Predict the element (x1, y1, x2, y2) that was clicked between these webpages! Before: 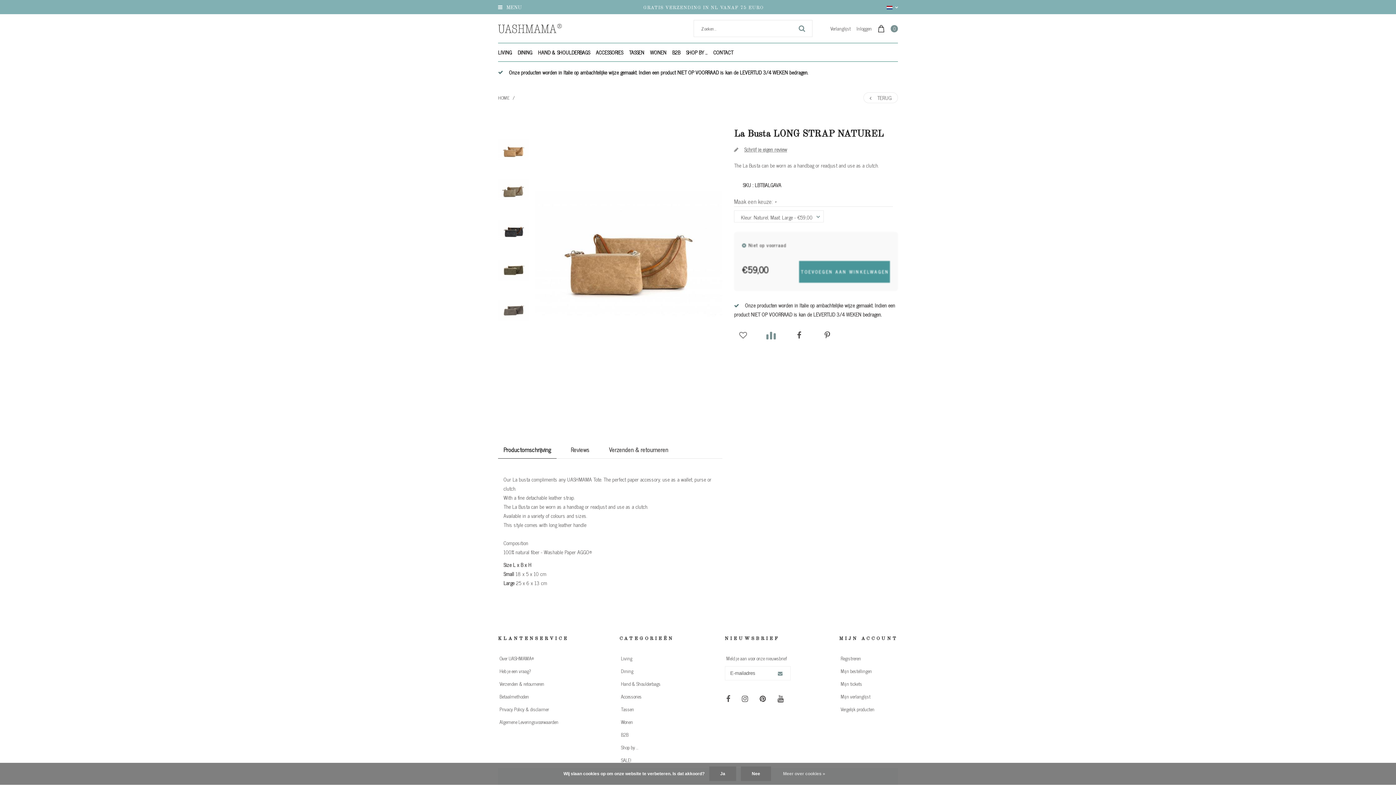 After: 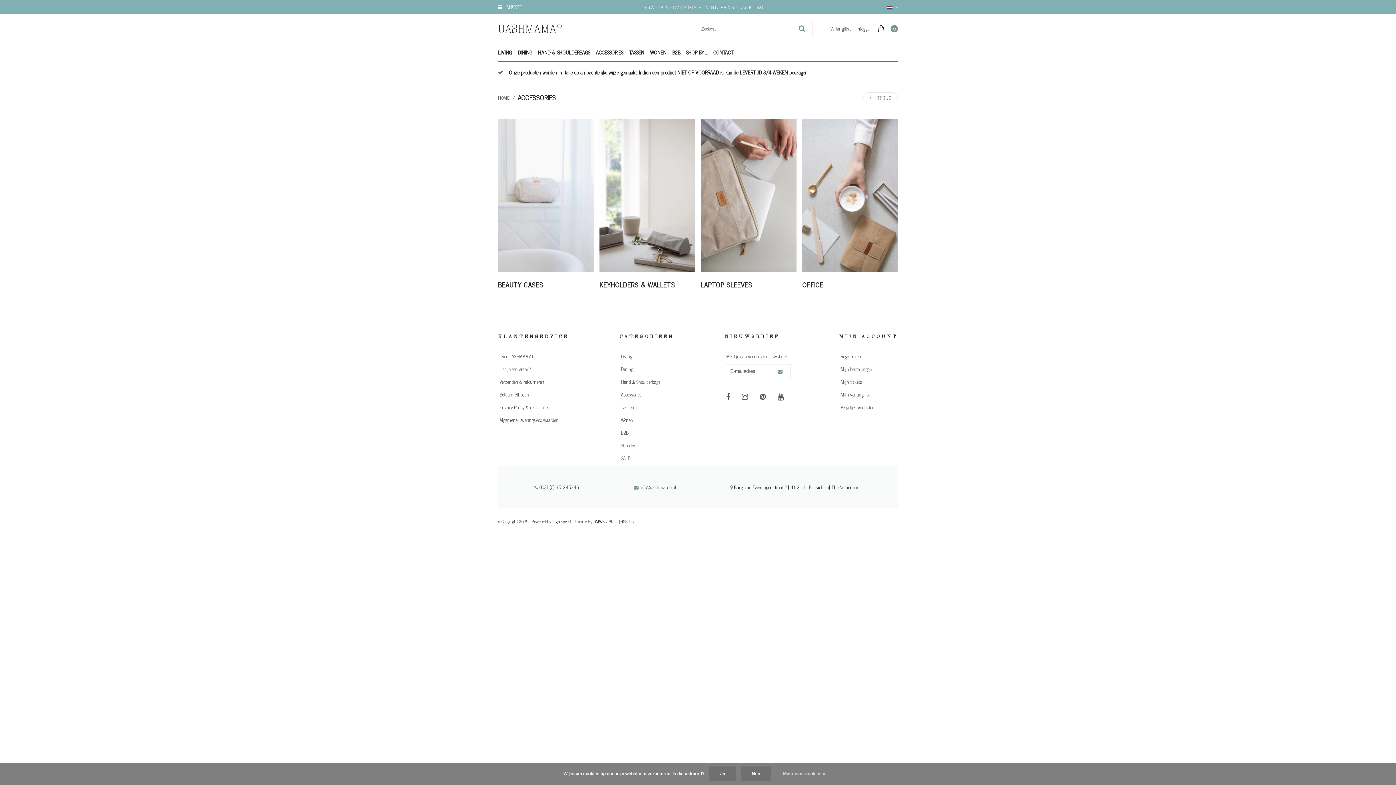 Action: label: Accessories bbox: (619, 692, 643, 701)